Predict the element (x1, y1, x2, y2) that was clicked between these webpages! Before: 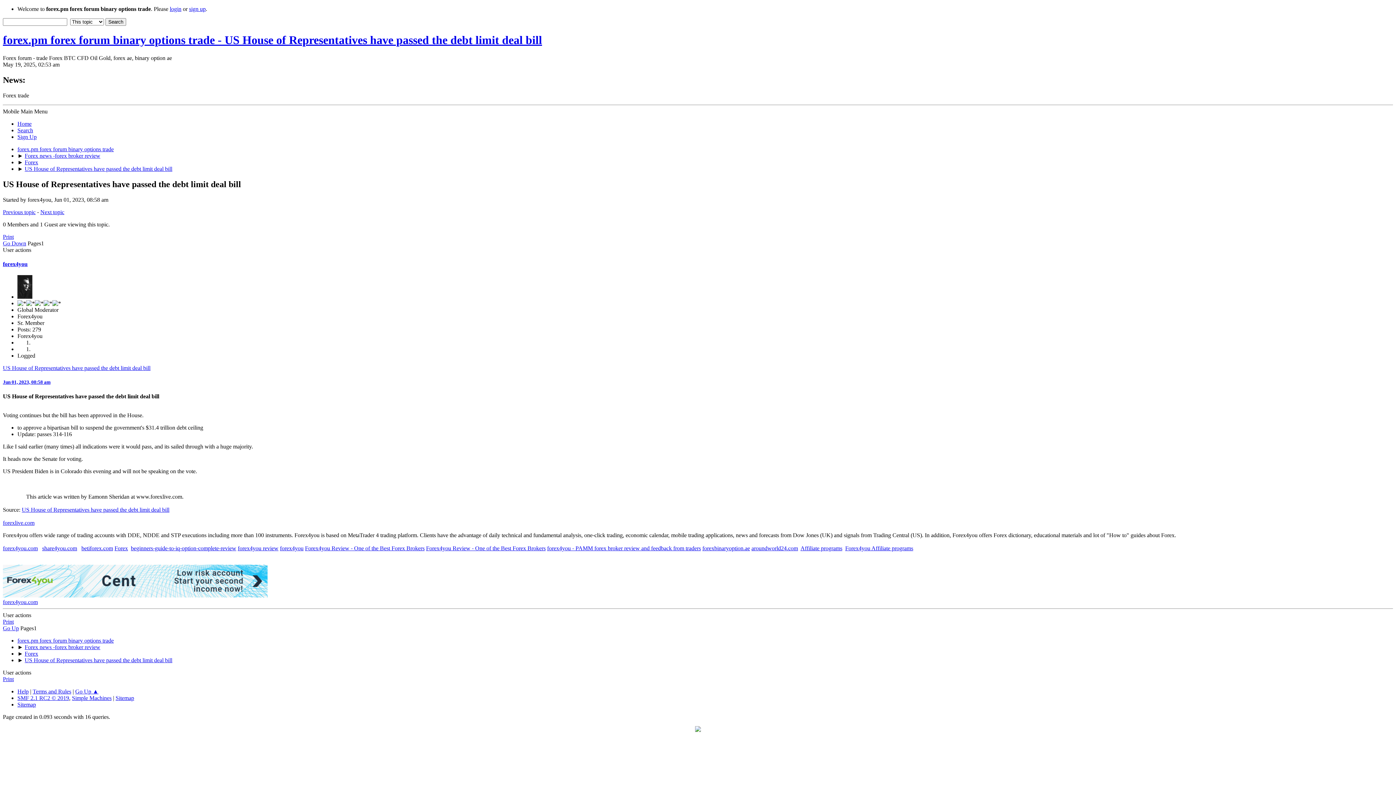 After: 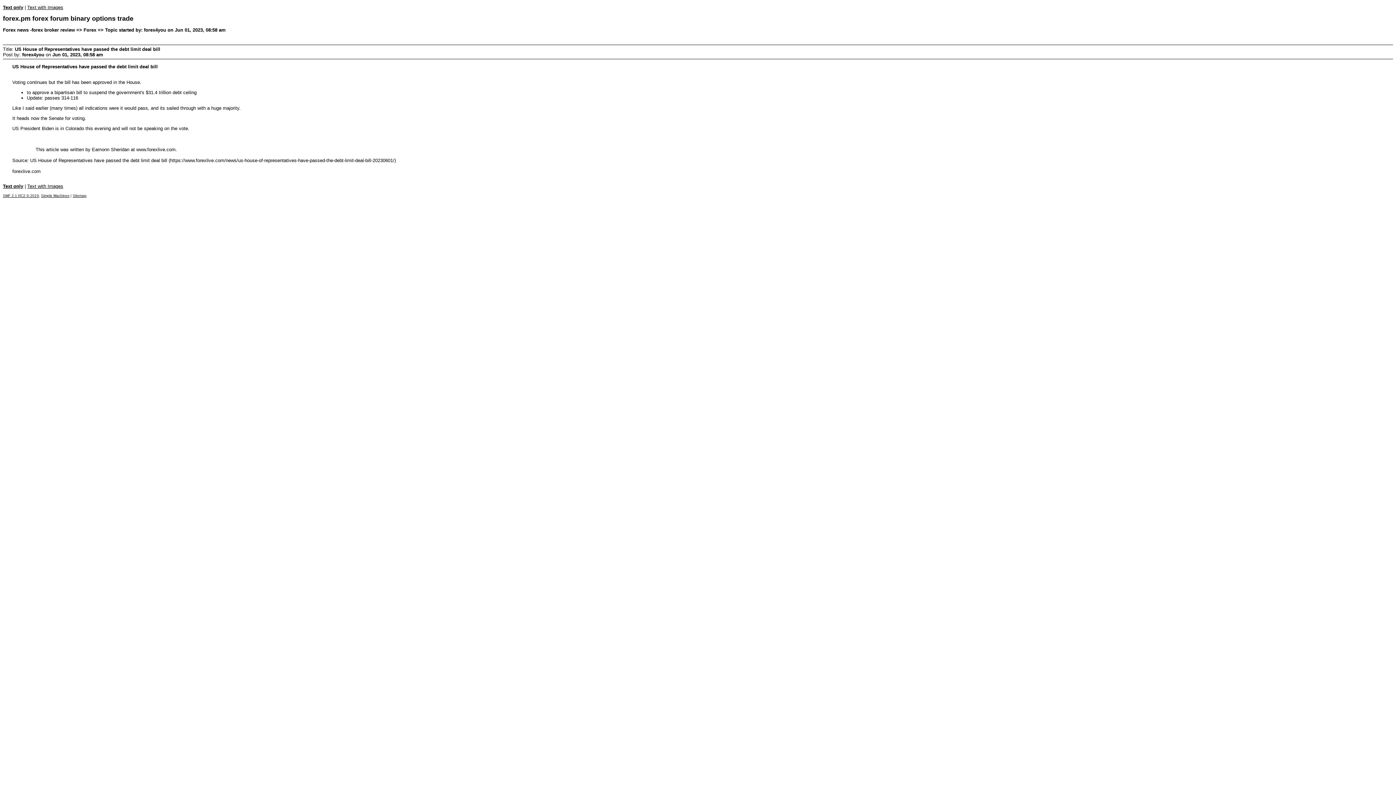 Action: bbox: (2, 619, 13, 625) label: Print